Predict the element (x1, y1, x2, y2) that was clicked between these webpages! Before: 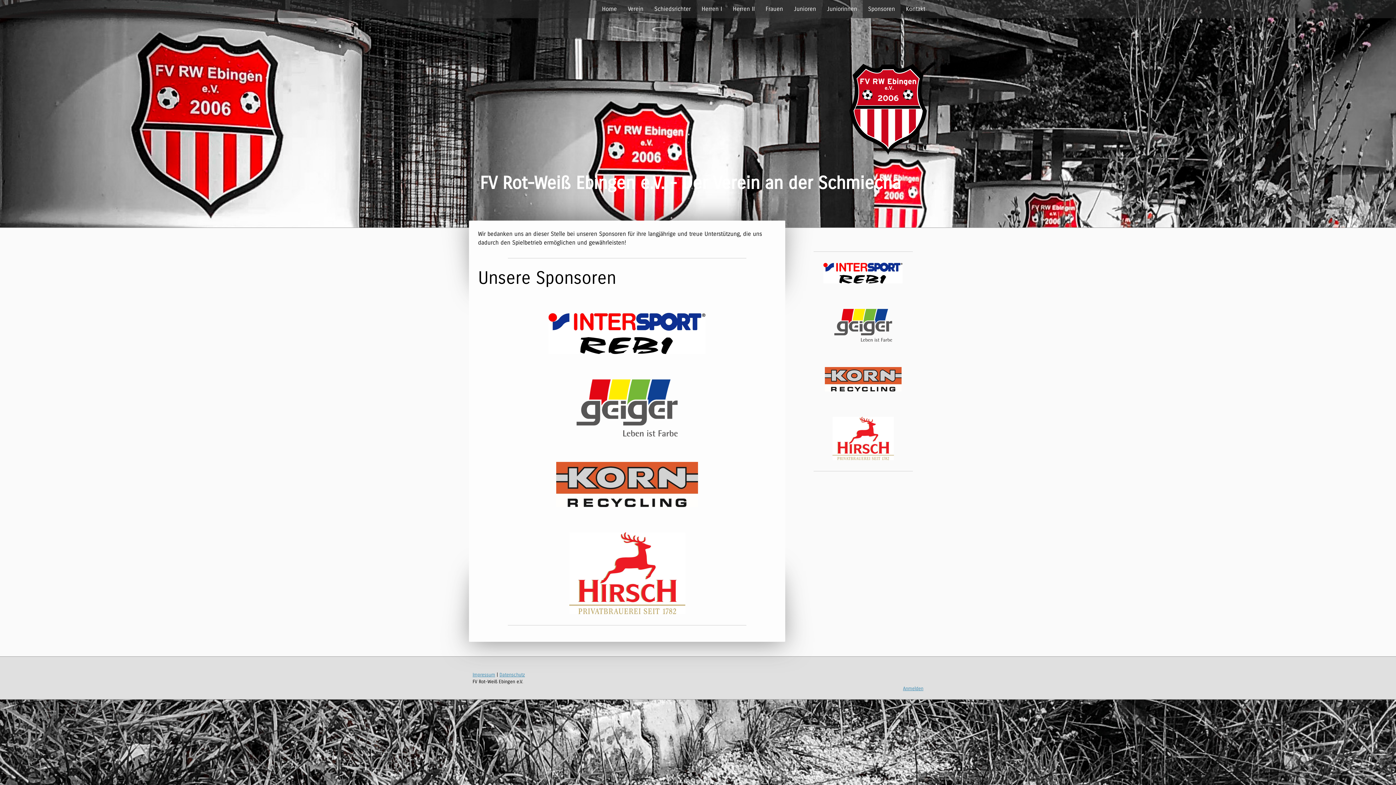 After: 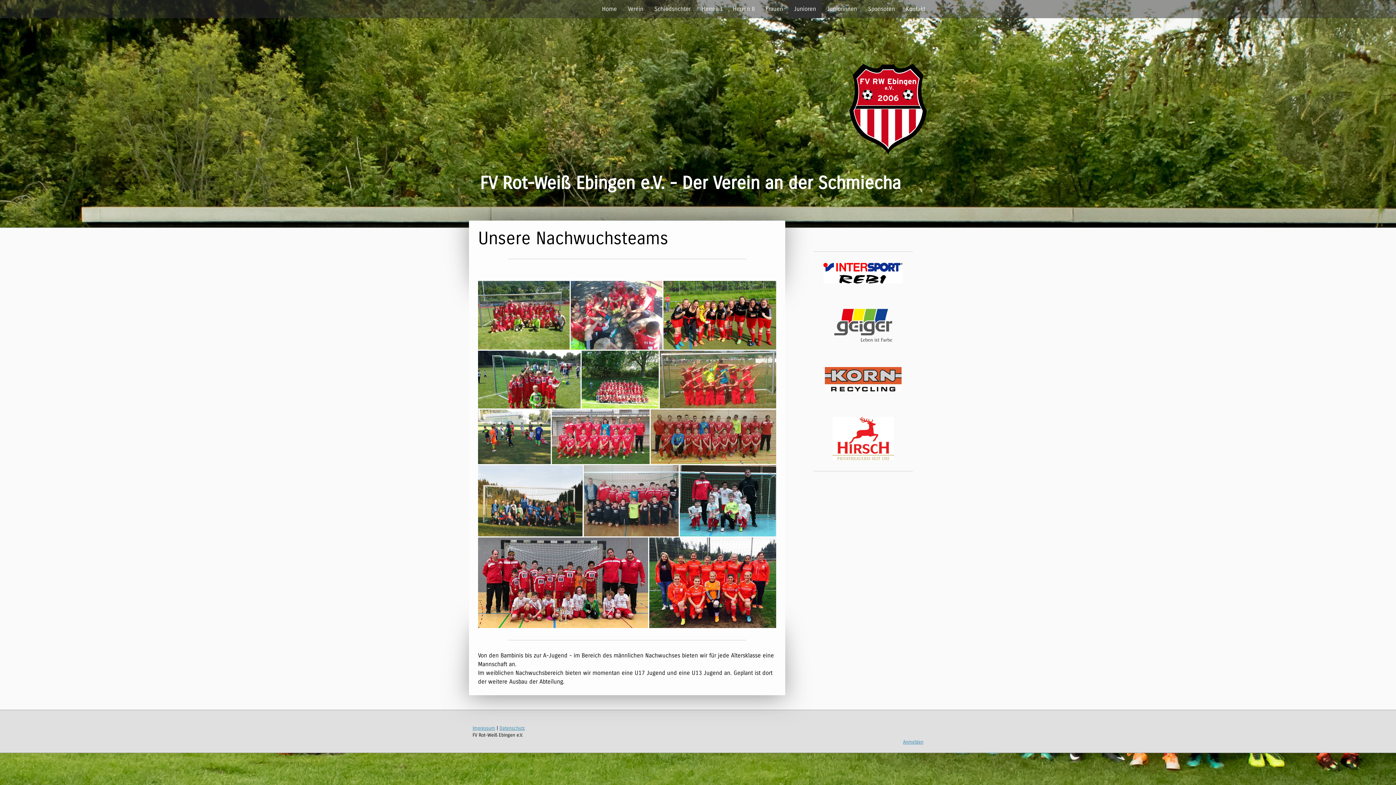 Action: label: Junioren bbox: (788, 0, 821, 18)